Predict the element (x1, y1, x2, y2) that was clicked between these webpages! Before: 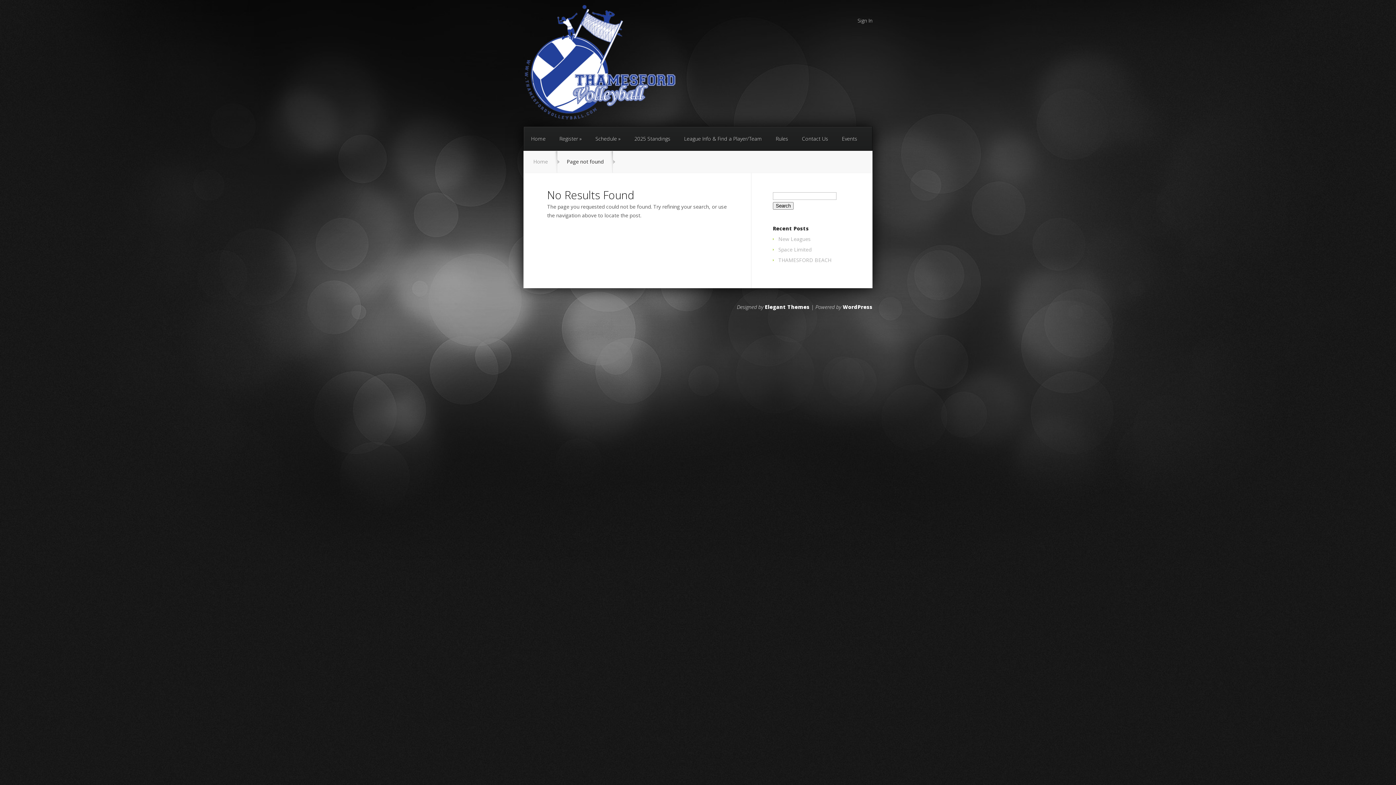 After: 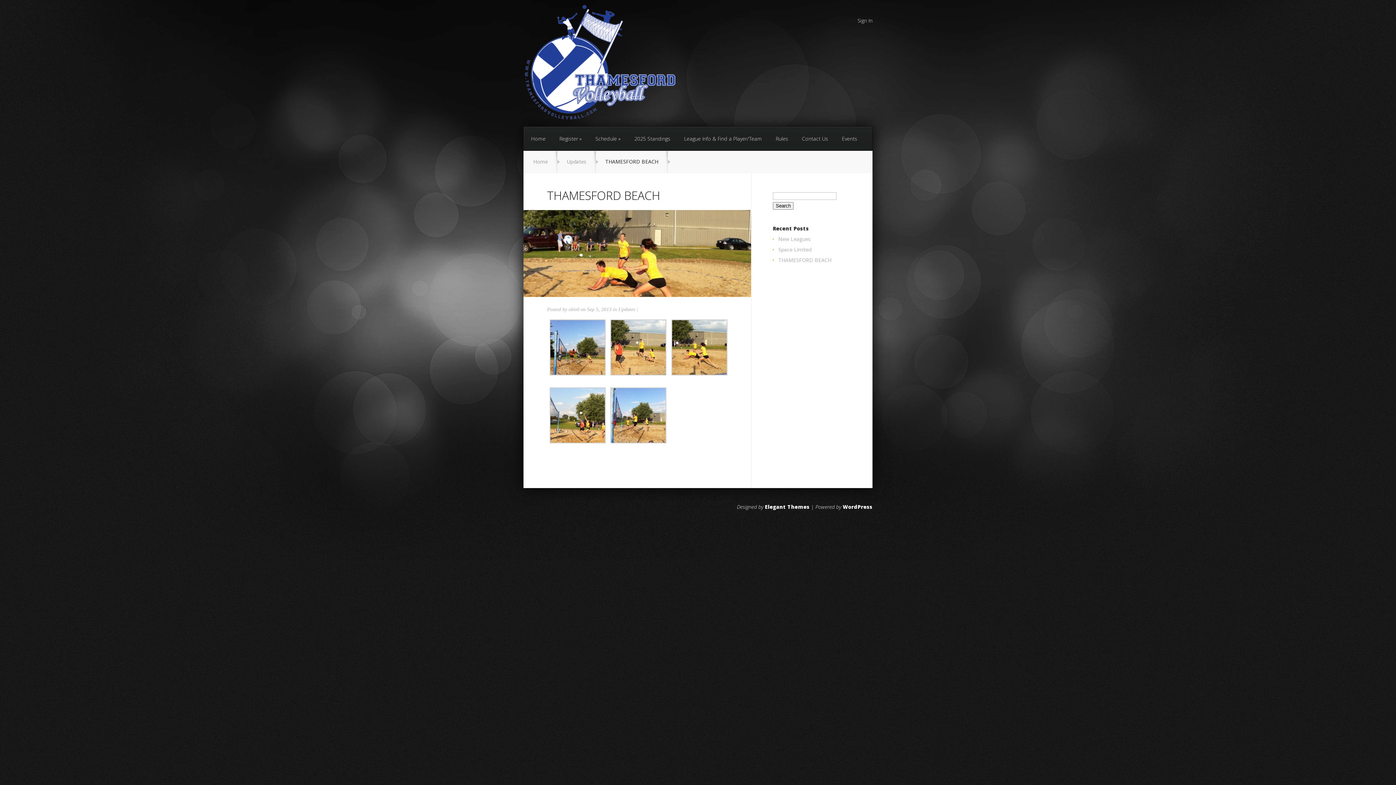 Action: bbox: (778, 256, 831, 263) label: THAMESFORD BEACH